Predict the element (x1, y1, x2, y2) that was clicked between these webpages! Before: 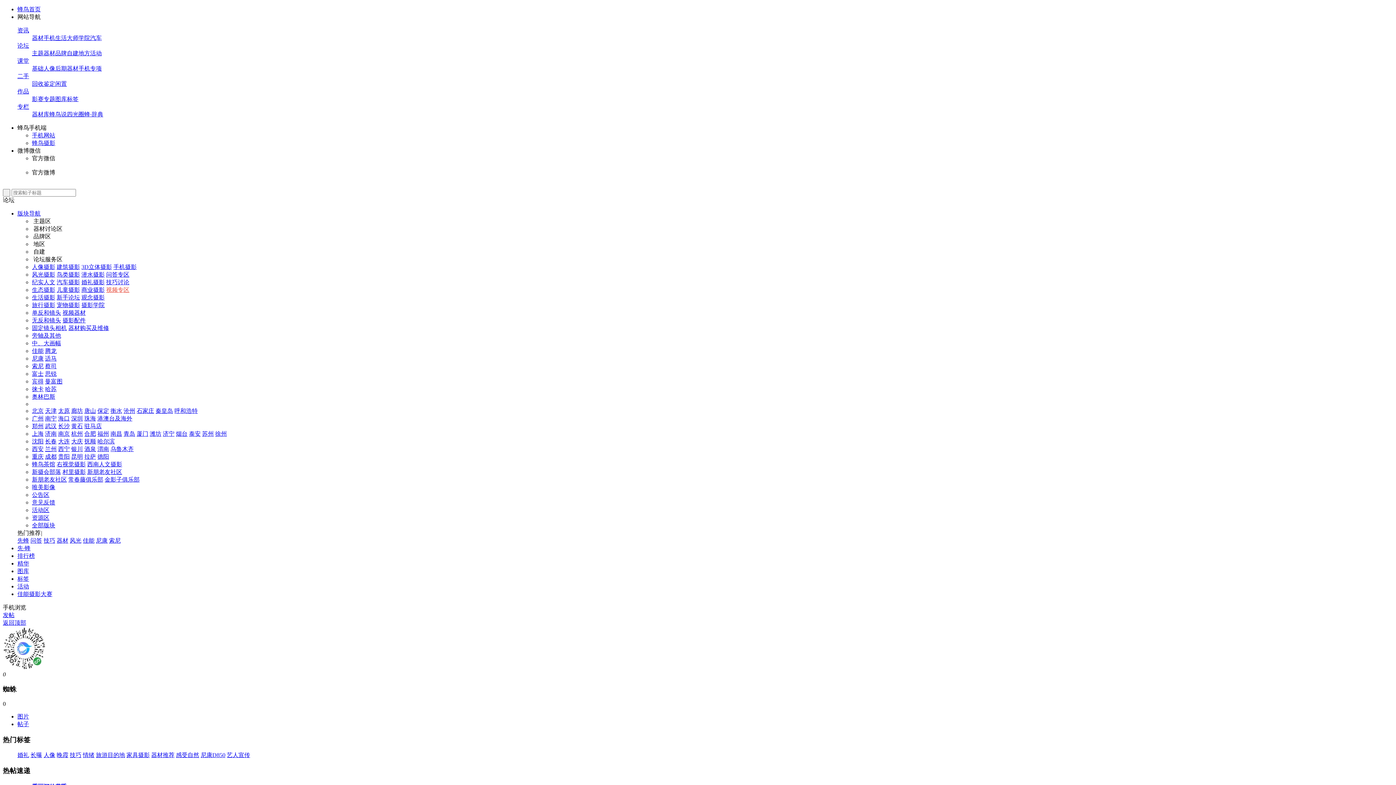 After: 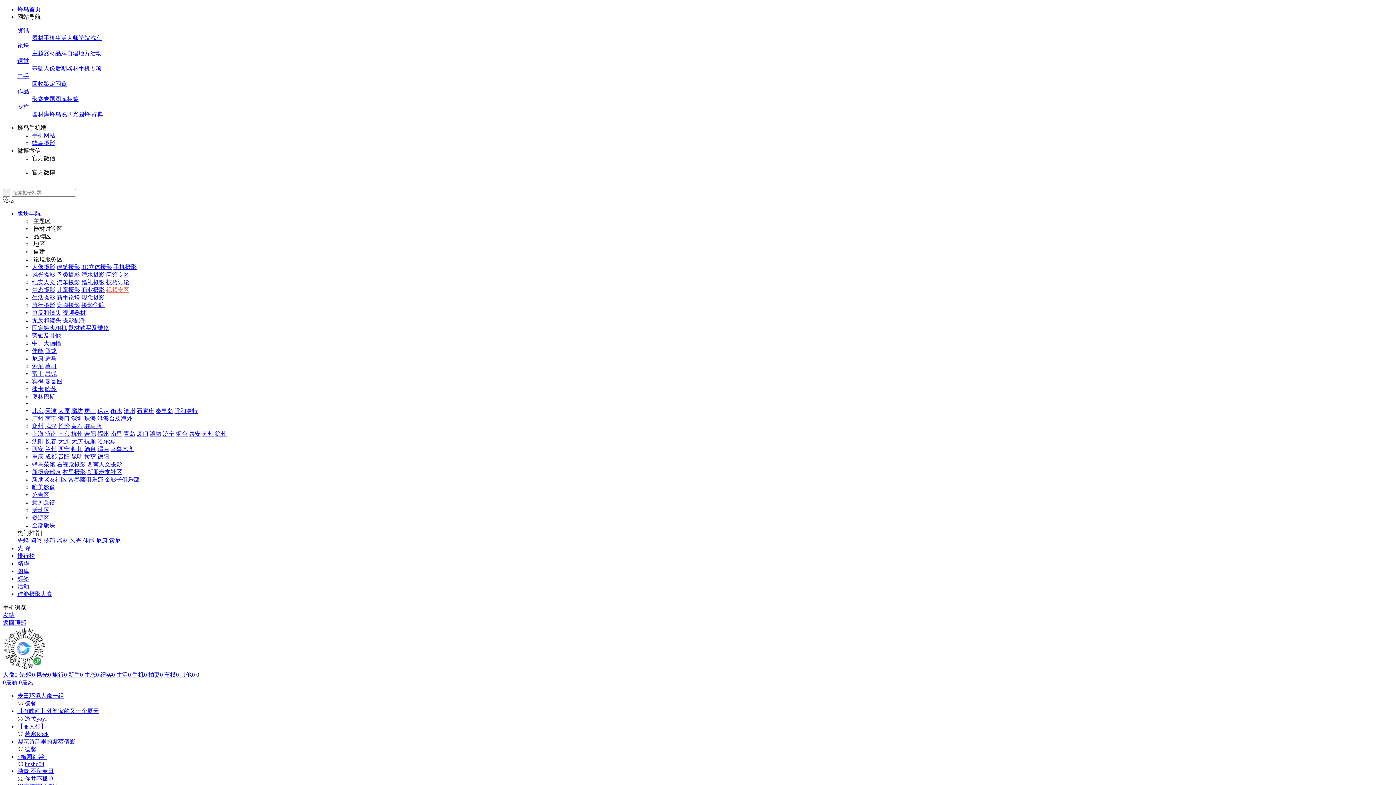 Action: bbox: (55, 96, 66, 102) label: 图库